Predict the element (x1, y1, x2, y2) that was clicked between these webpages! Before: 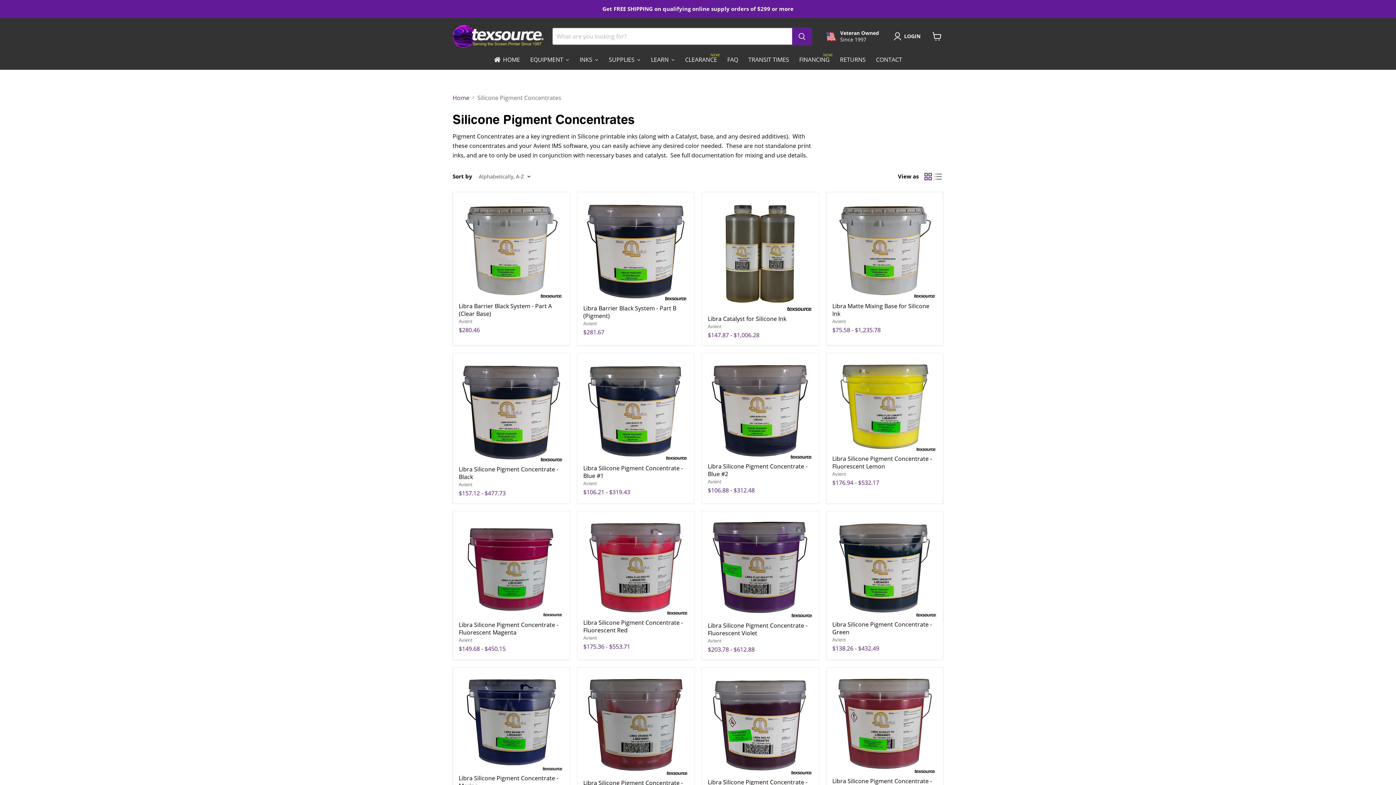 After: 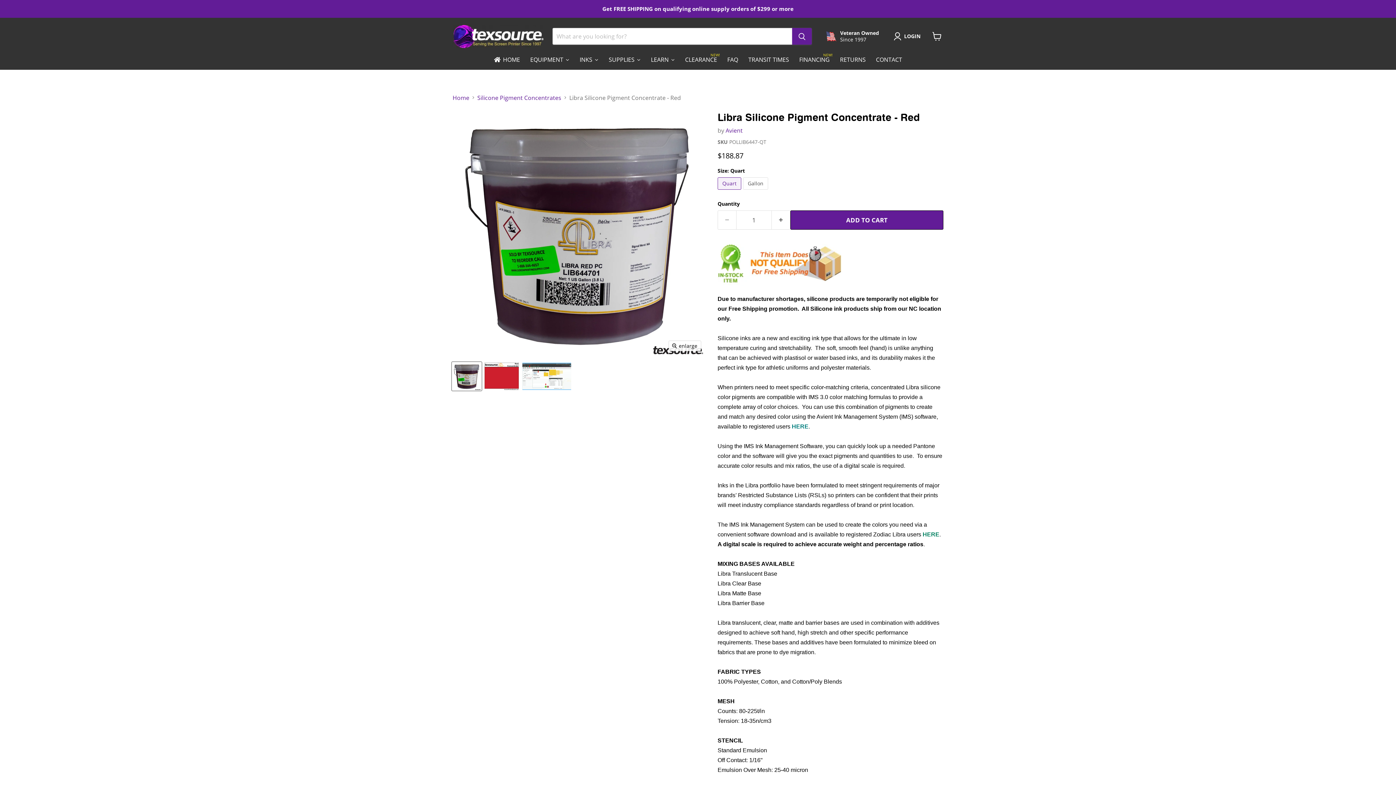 Action: label: Libra Silicone Pigment Concentrate - Red bbox: (708, 673, 812, 775)